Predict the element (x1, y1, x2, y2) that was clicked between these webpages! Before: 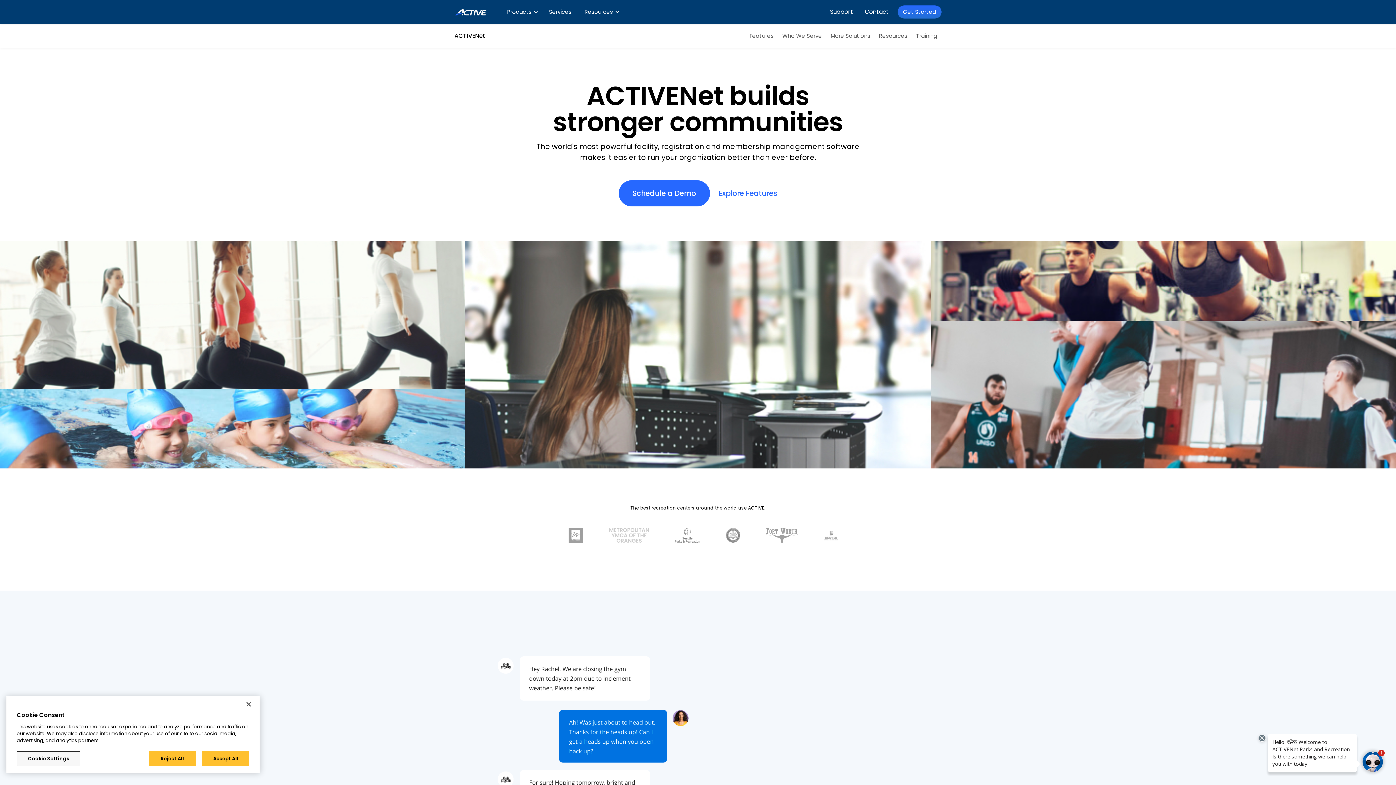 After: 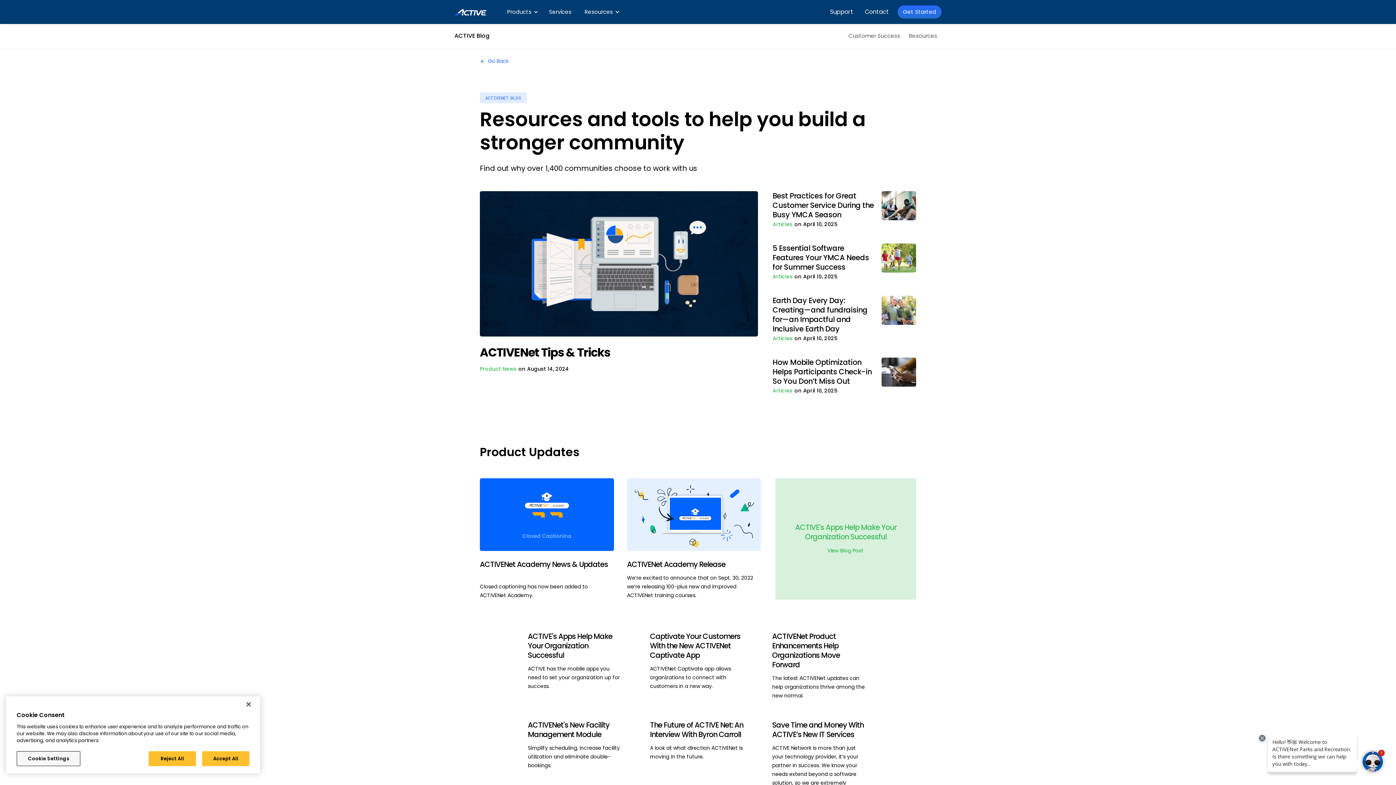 Action: bbox: (874, 24, 912, 48) label: Resources